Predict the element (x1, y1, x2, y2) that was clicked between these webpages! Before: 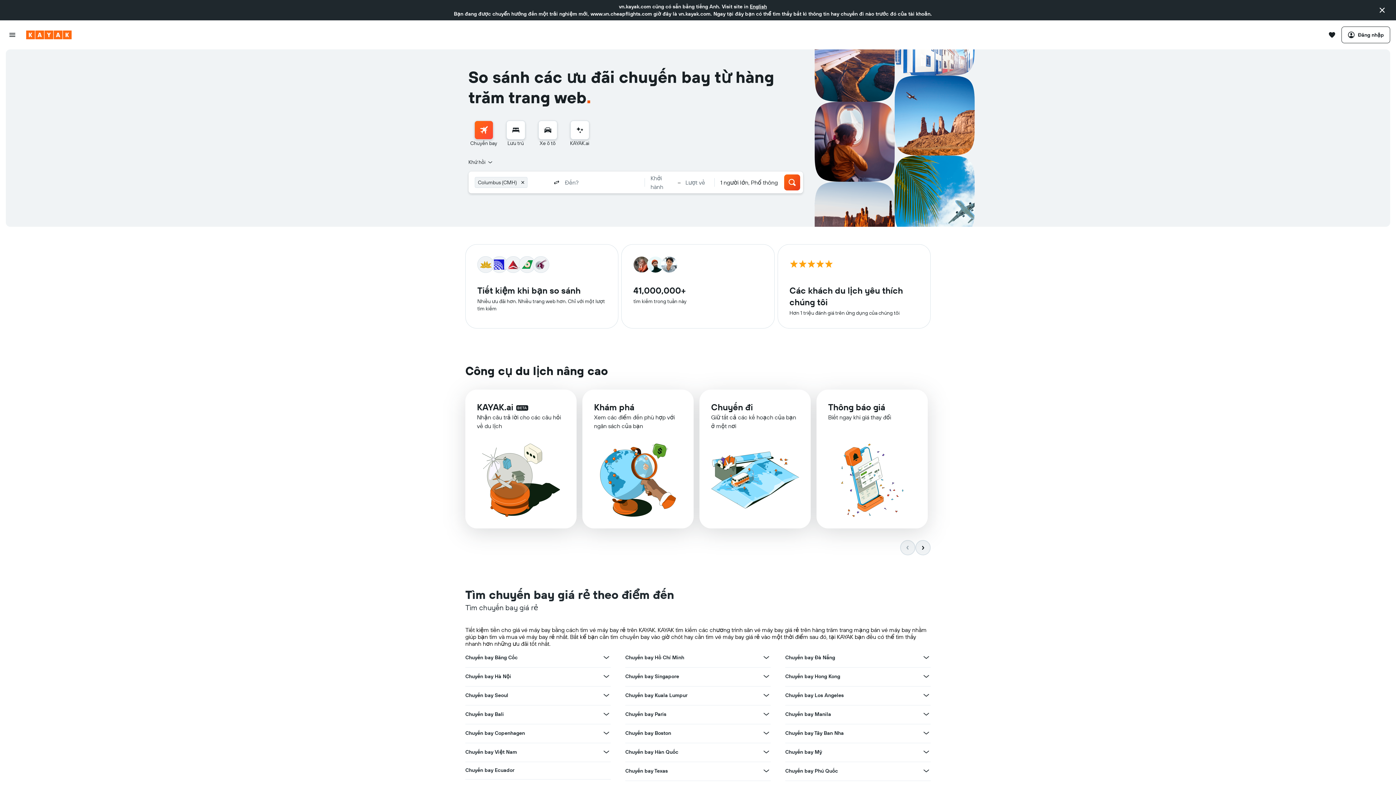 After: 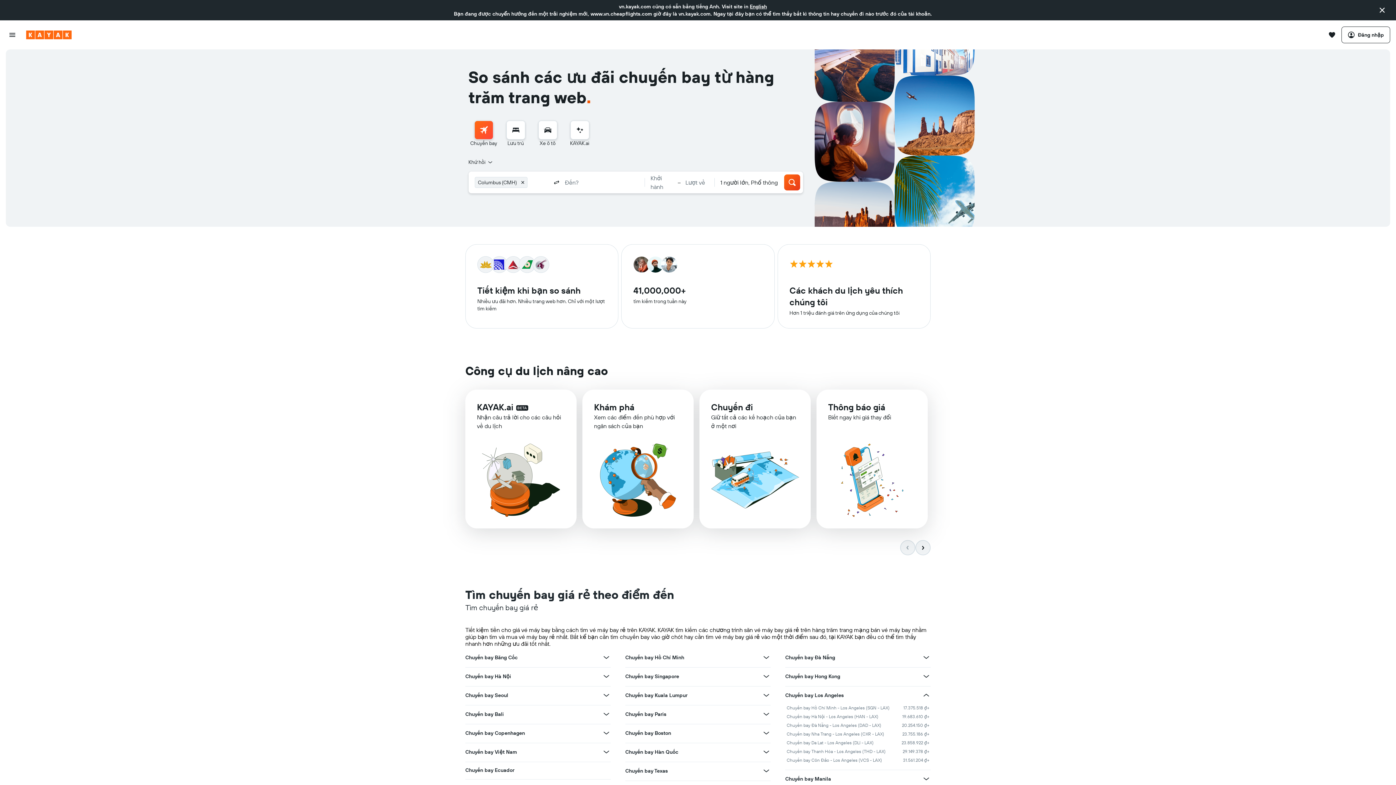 Action: label: Xem thêm ưu đãi cho Chuyến bay Los Angeles bbox: (922, 691, 930, 700)